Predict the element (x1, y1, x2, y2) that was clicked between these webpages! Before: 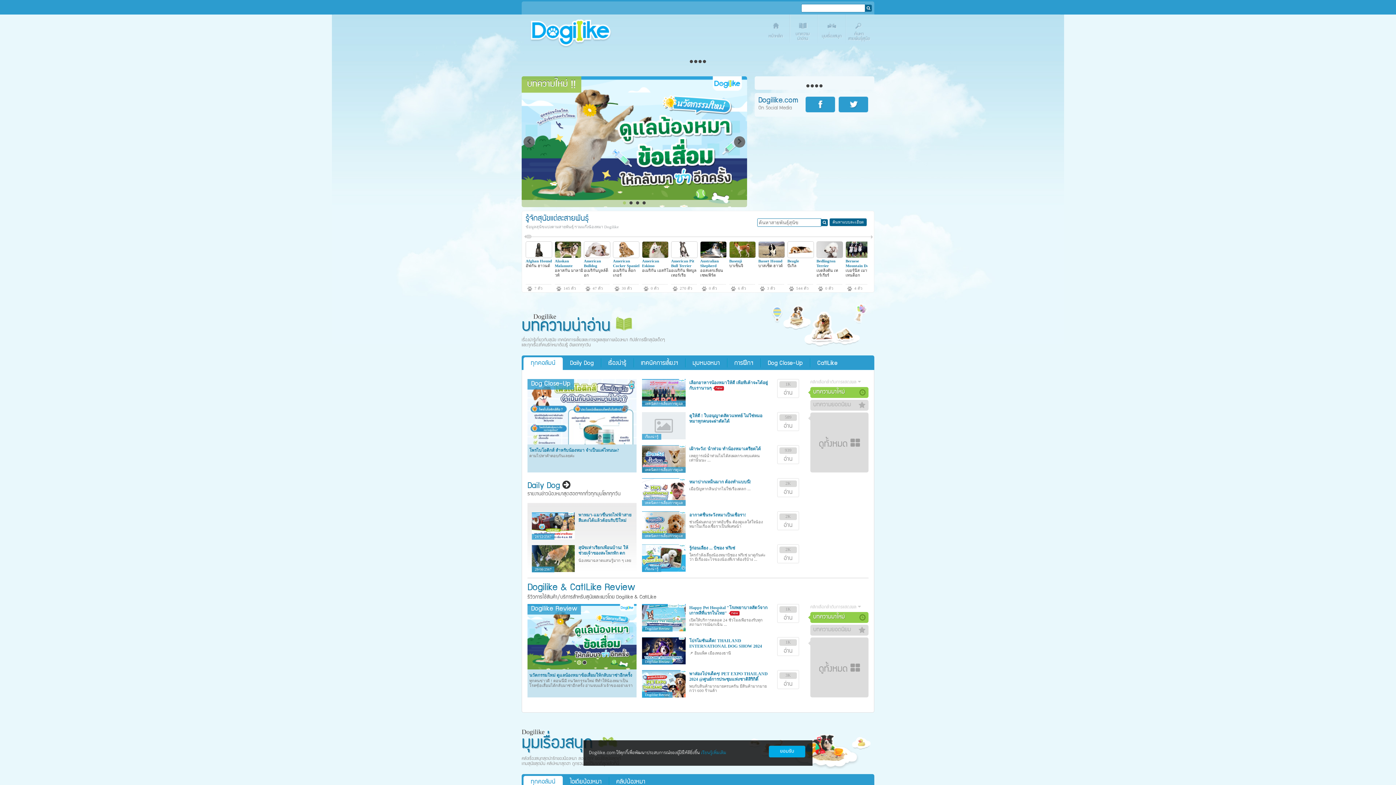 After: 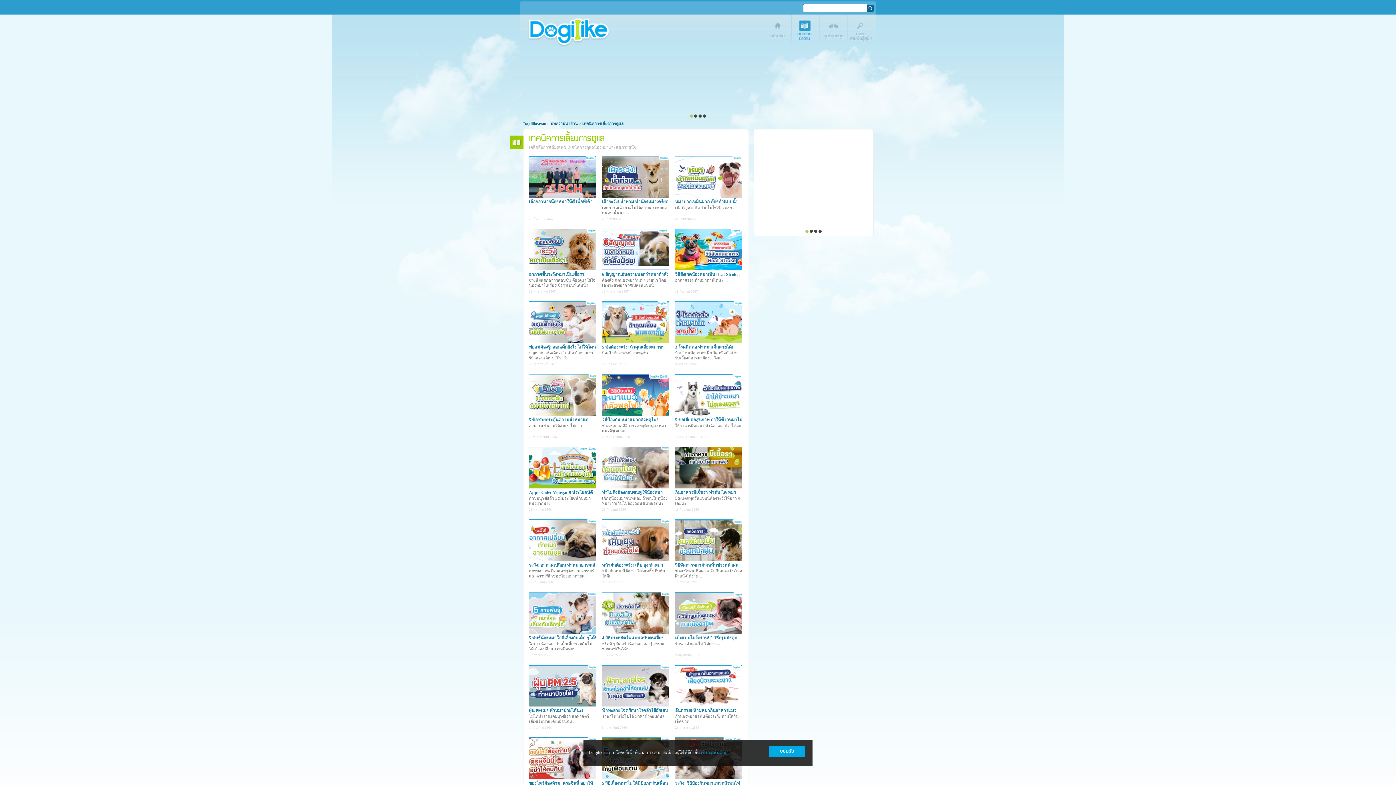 Action: label: เทคนิคการเลี้ยงฯ bbox: (633, 357, 685, 370)